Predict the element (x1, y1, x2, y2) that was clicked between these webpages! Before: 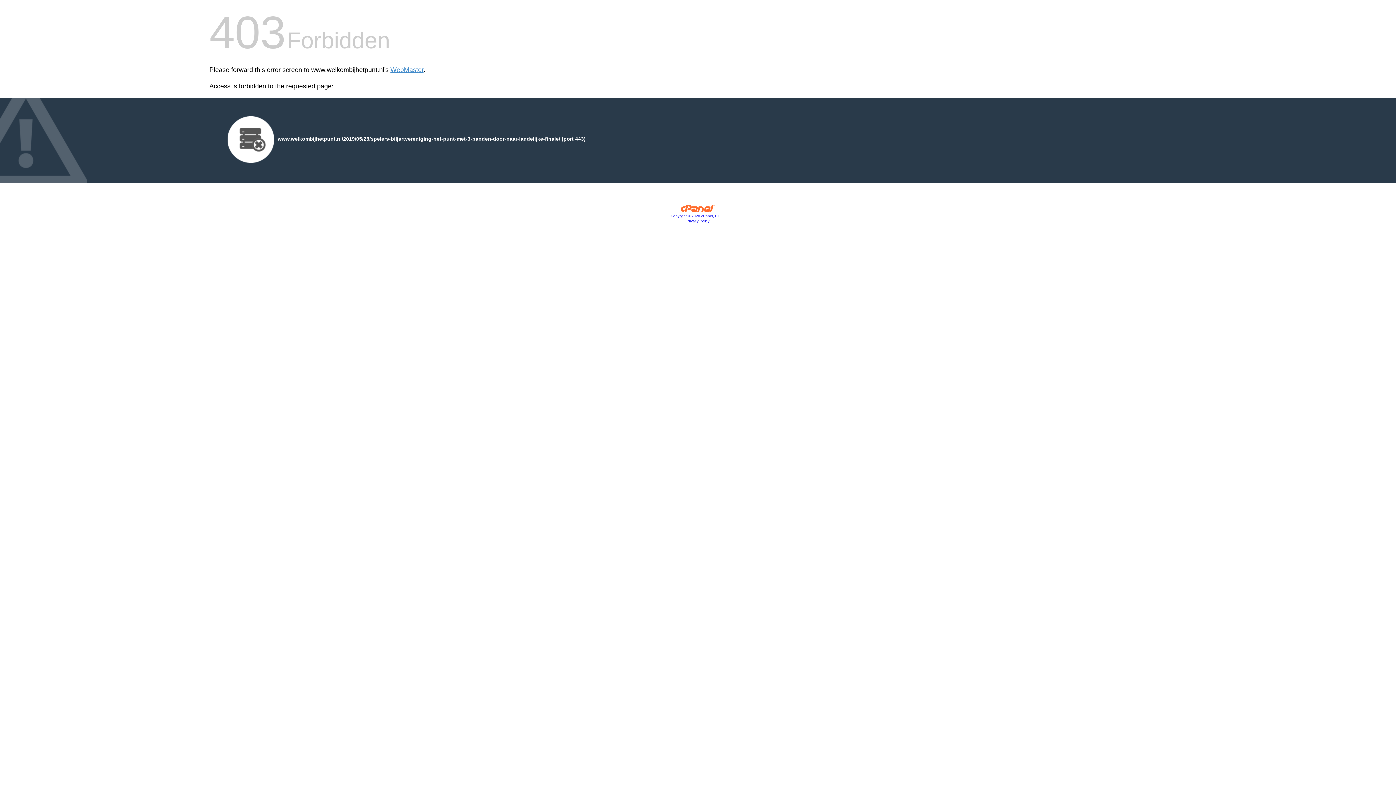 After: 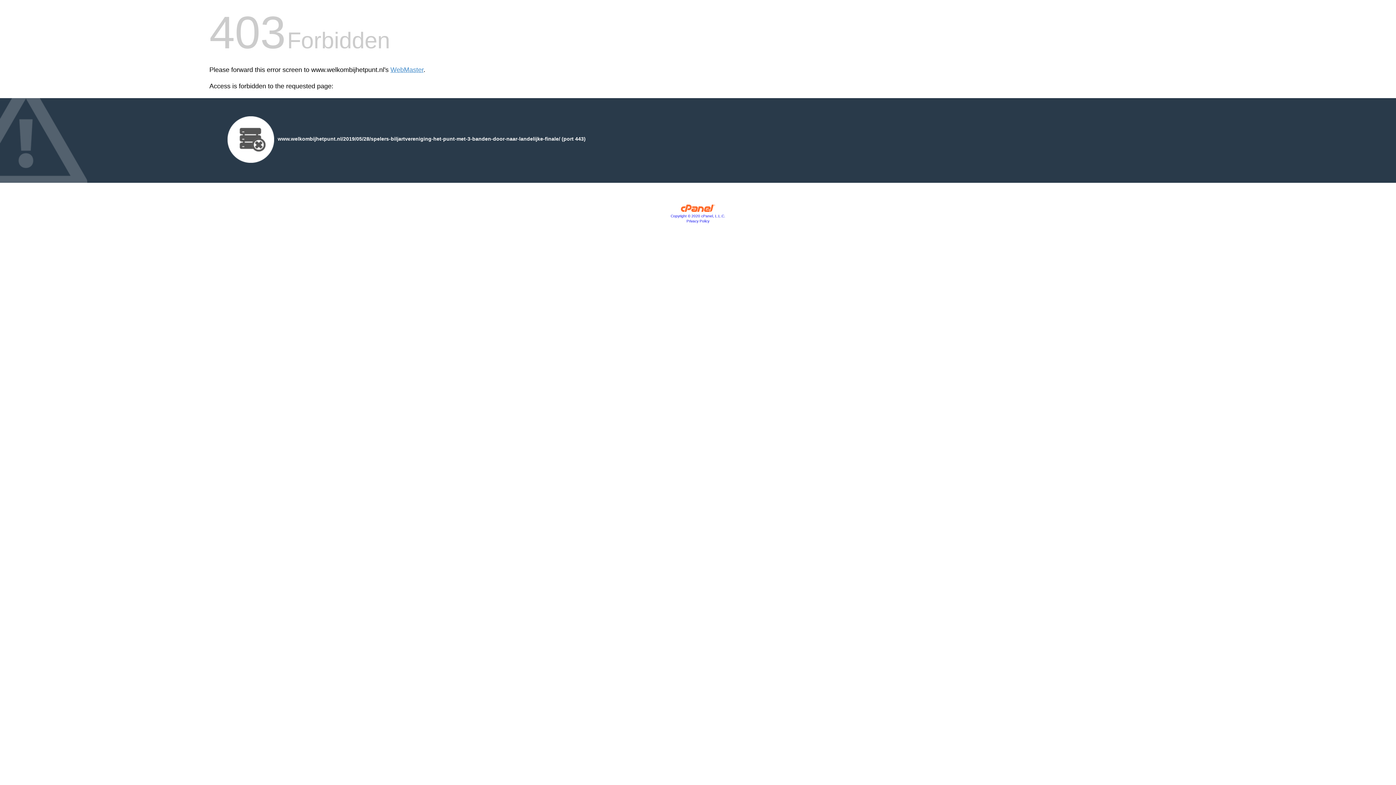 Action: label: Privacy Policy bbox: (686, 219, 709, 223)